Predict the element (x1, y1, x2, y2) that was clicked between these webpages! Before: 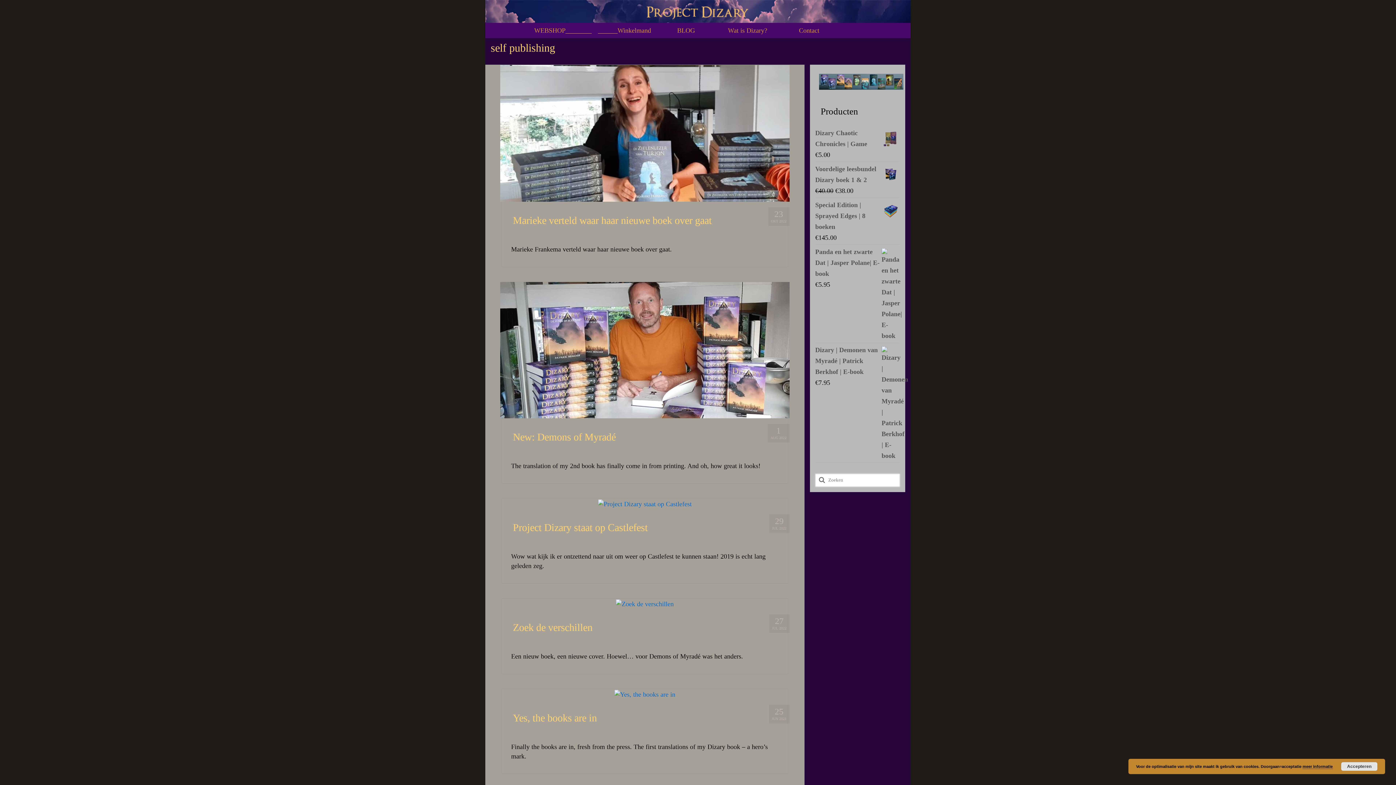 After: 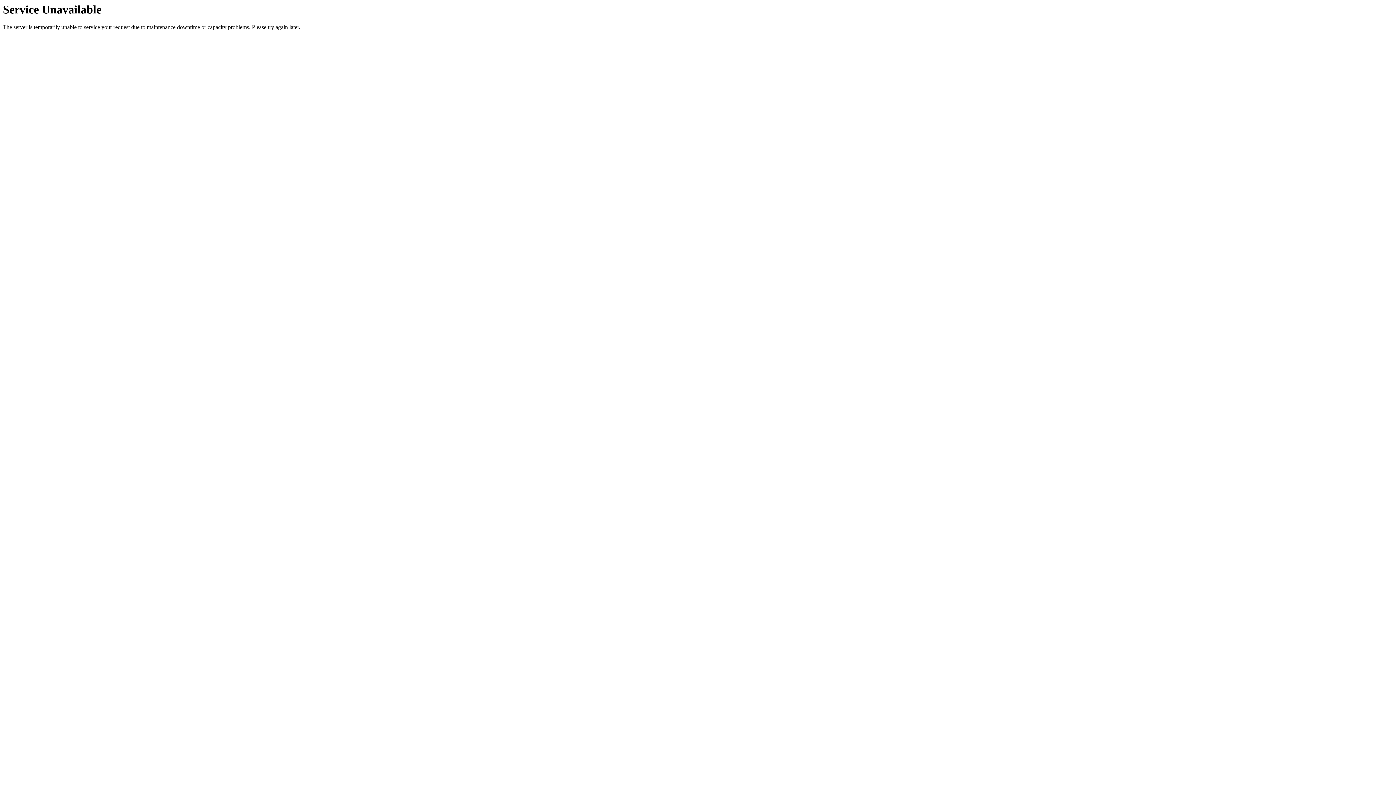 Action: bbox: (500, 346, 789, 353)